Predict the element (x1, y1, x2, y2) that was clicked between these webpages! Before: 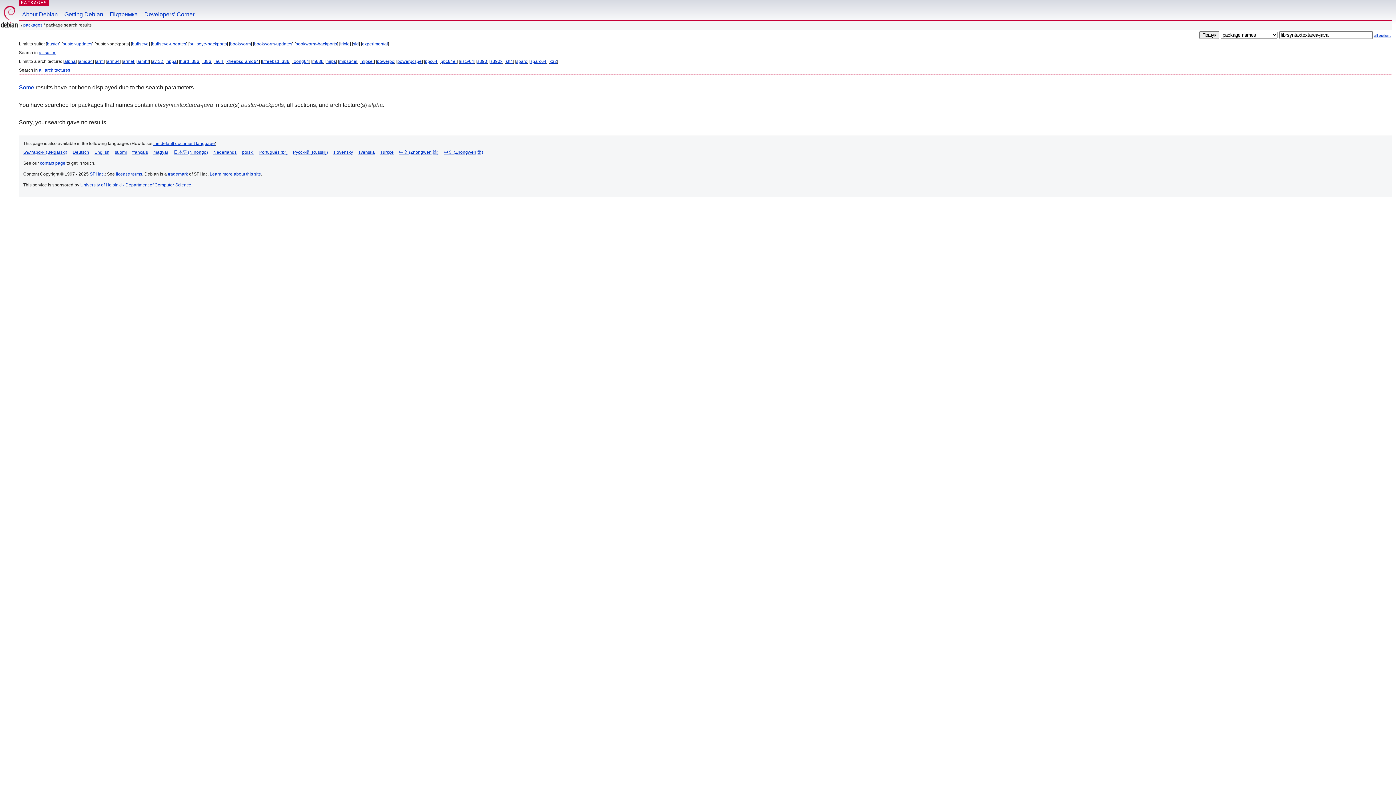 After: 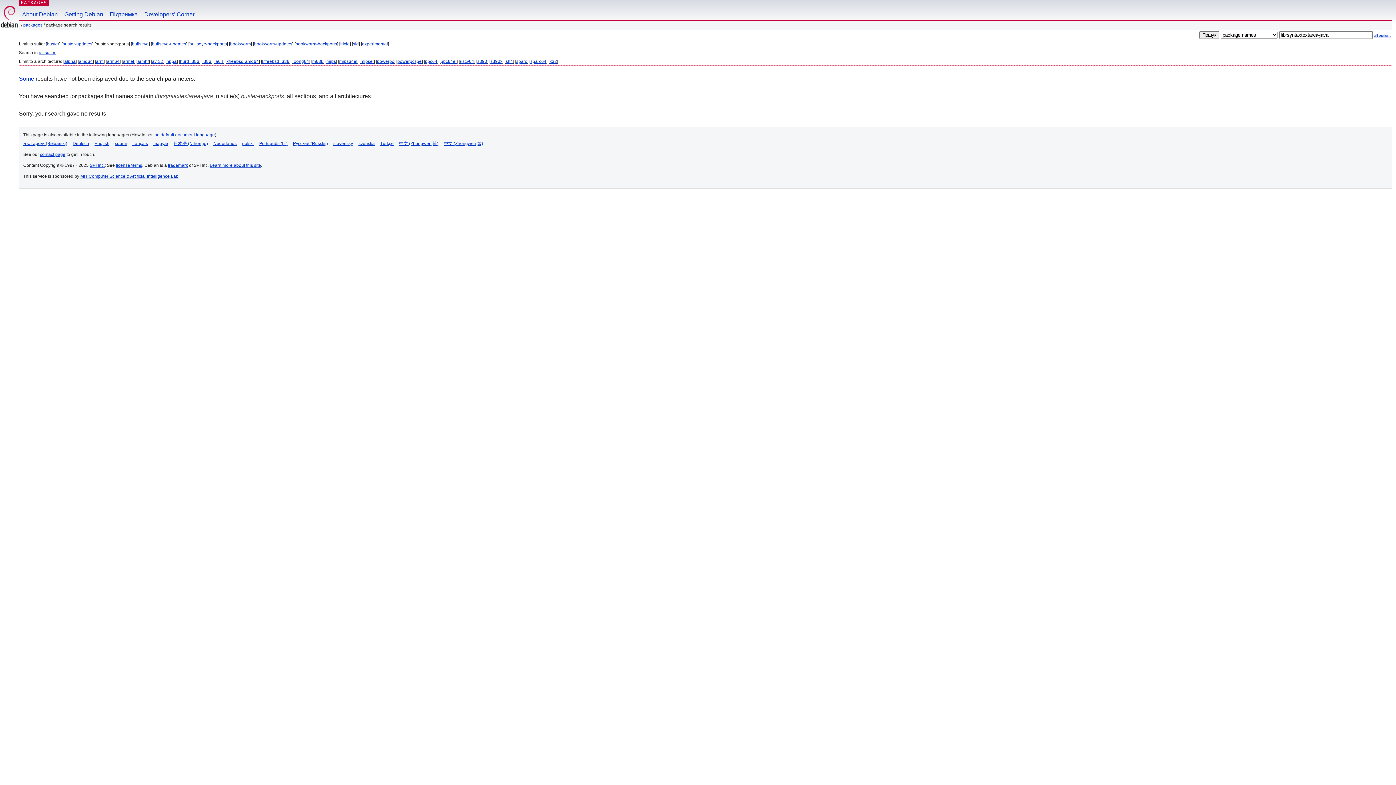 Action: bbox: (38, 67, 70, 72) label: all architectures